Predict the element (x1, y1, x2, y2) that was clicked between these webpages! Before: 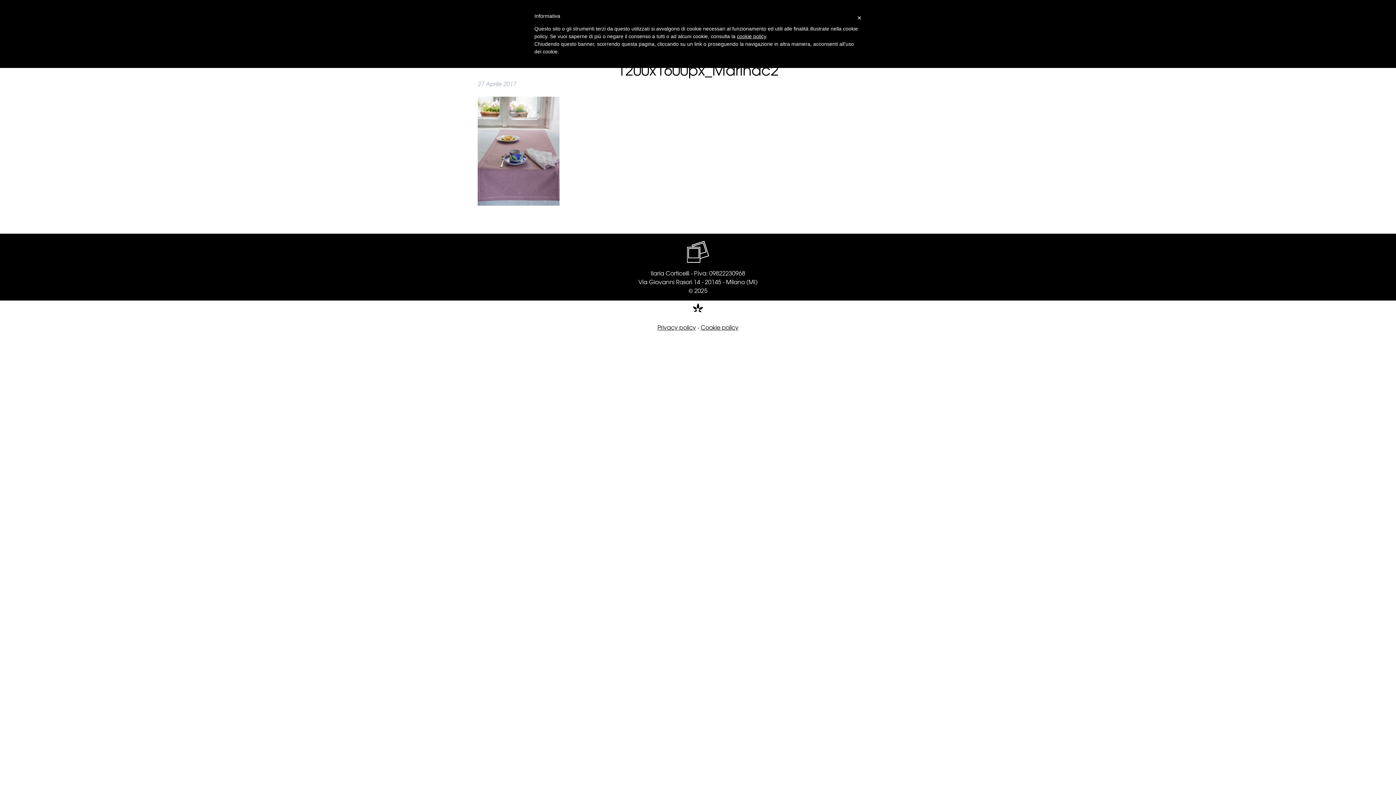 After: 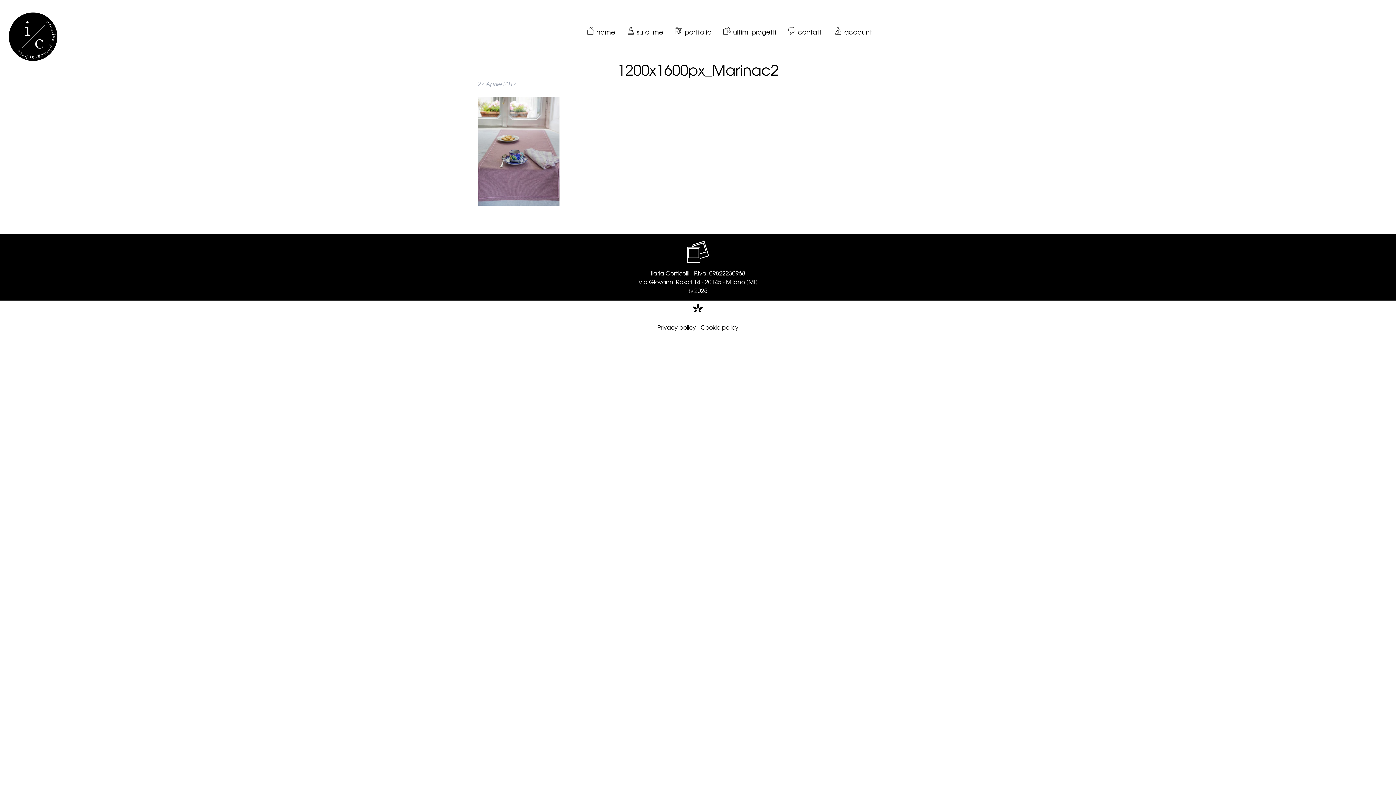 Action: label: × bbox: (857, 12, 861, 23)